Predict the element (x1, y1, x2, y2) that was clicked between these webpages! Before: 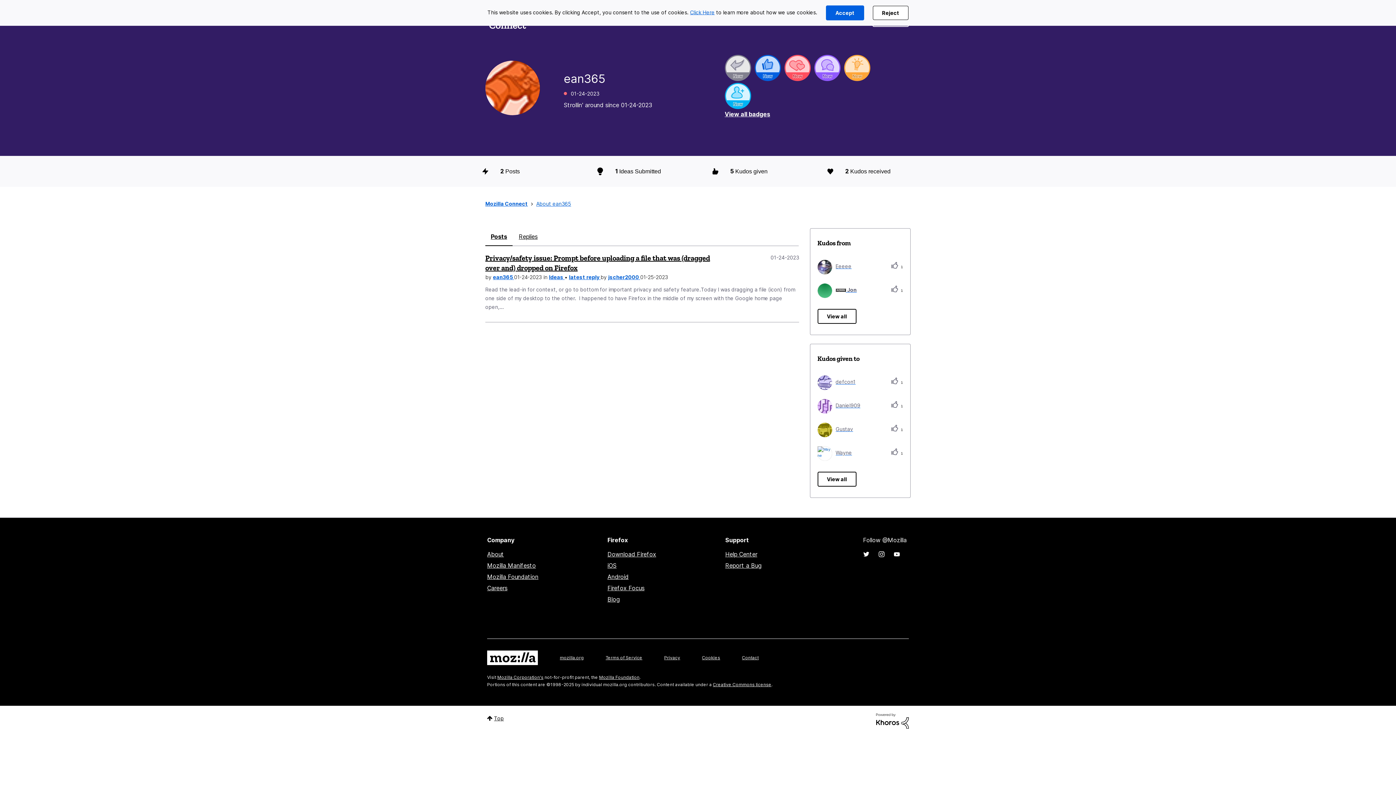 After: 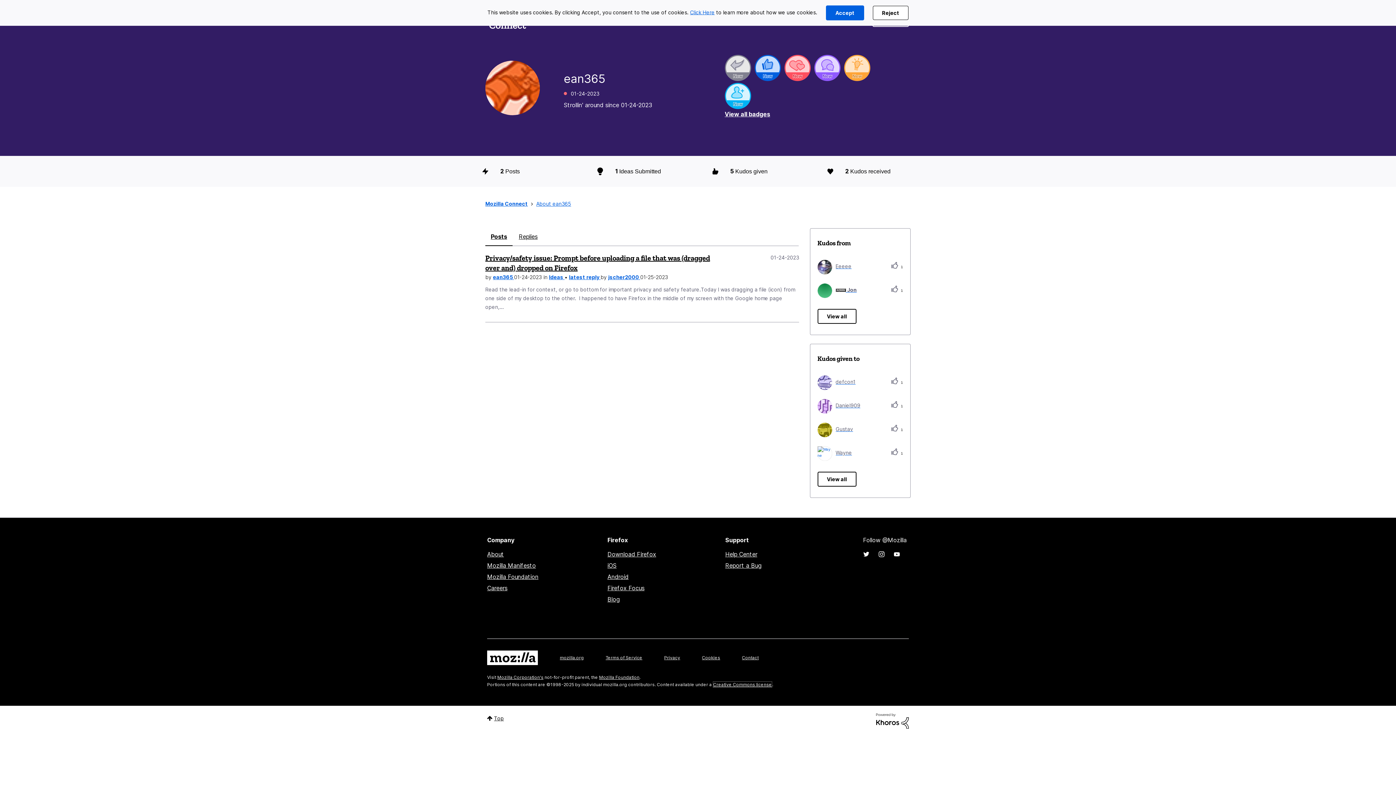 Action: label: Creative Commons license bbox: (713, 682, 771, 687)